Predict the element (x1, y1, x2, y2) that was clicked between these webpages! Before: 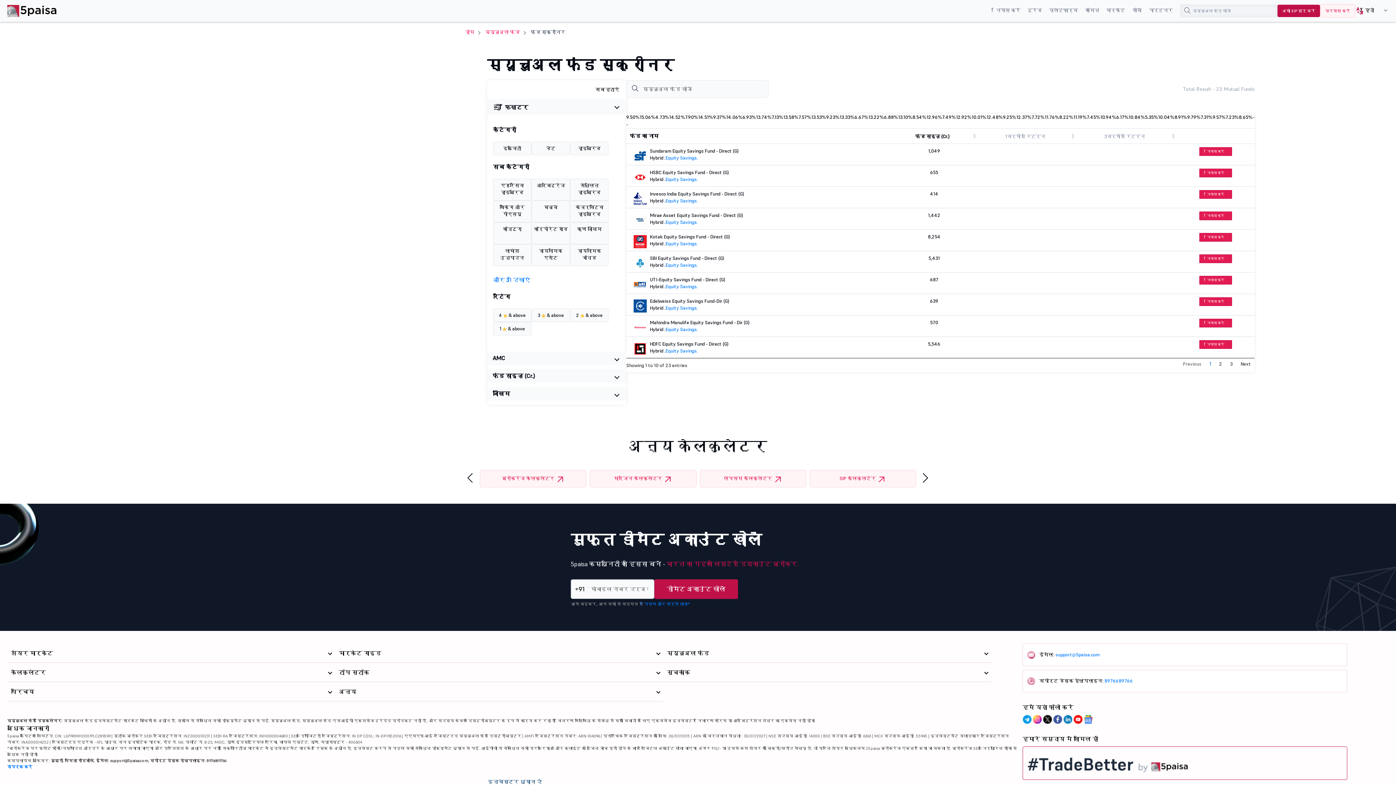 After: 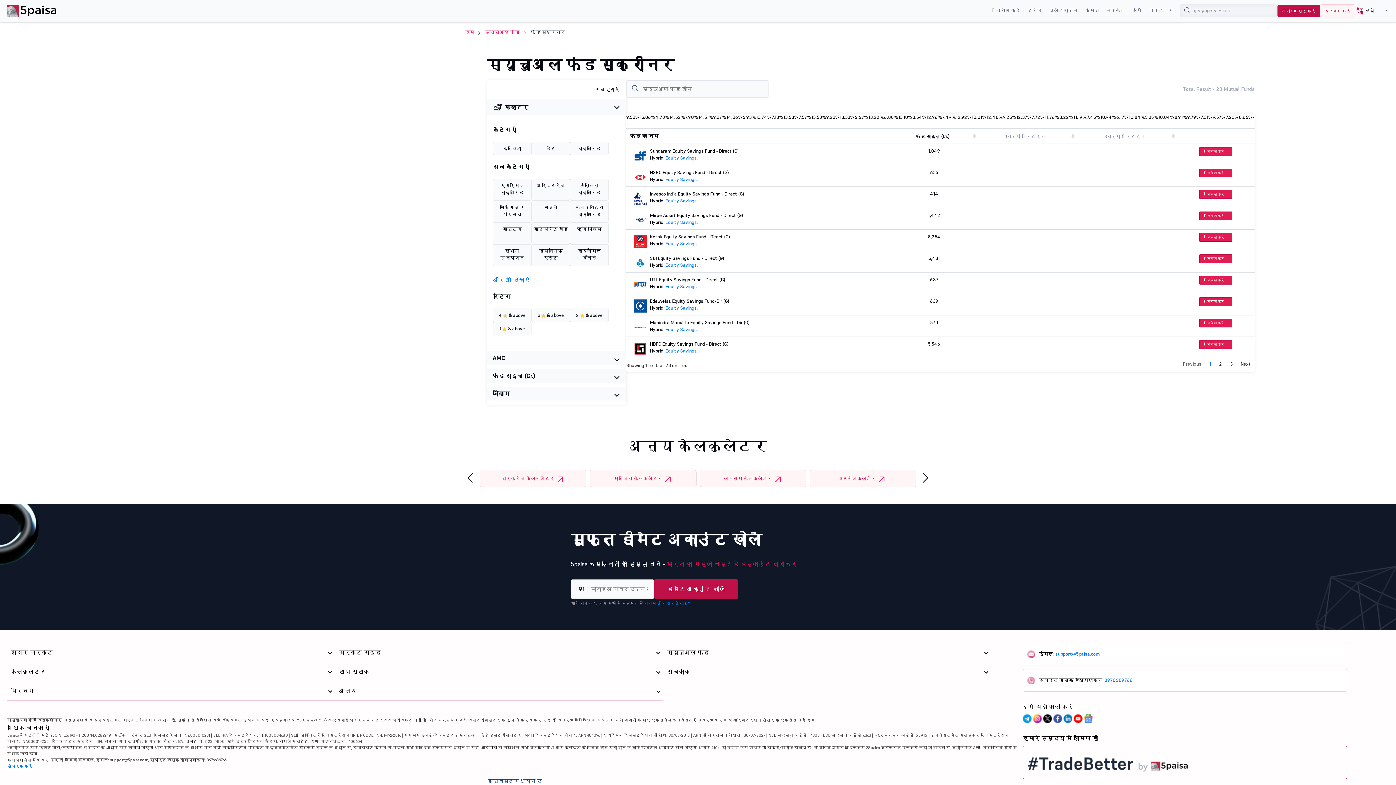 Action: label: डीमैट अकाउंट खोलें bbox: (654, 579, 738, 599)